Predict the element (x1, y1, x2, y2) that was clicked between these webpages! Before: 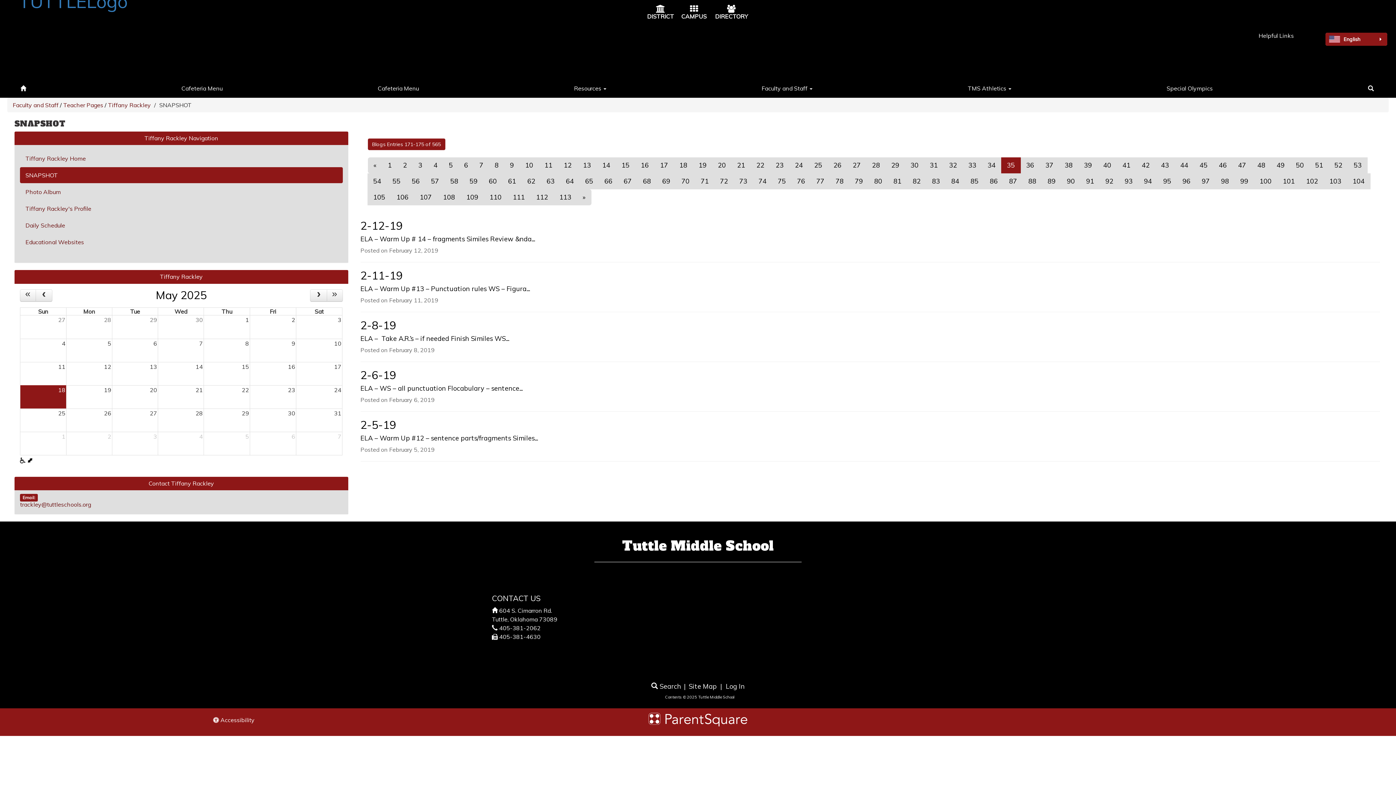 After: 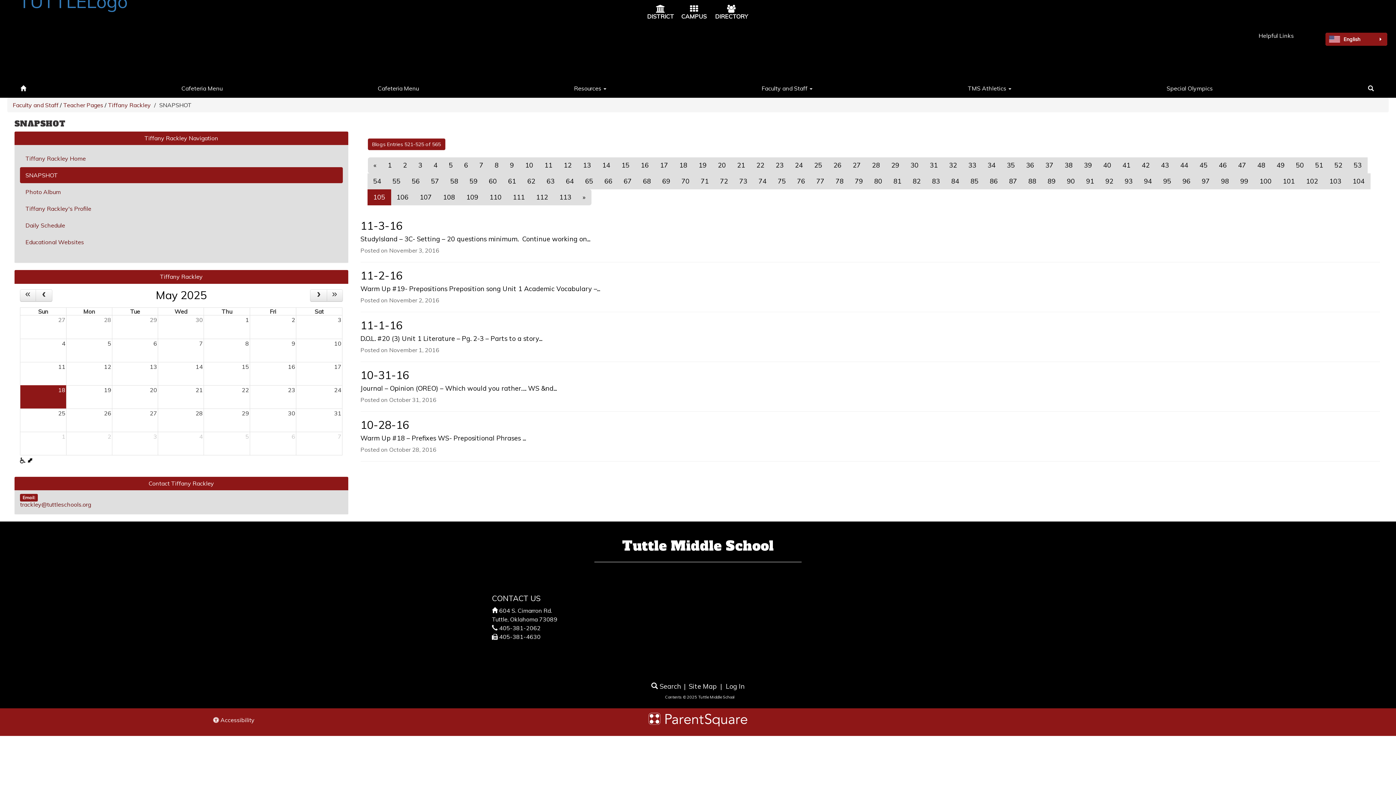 Action: bbox: (367, 189, 391, 205) label: 105